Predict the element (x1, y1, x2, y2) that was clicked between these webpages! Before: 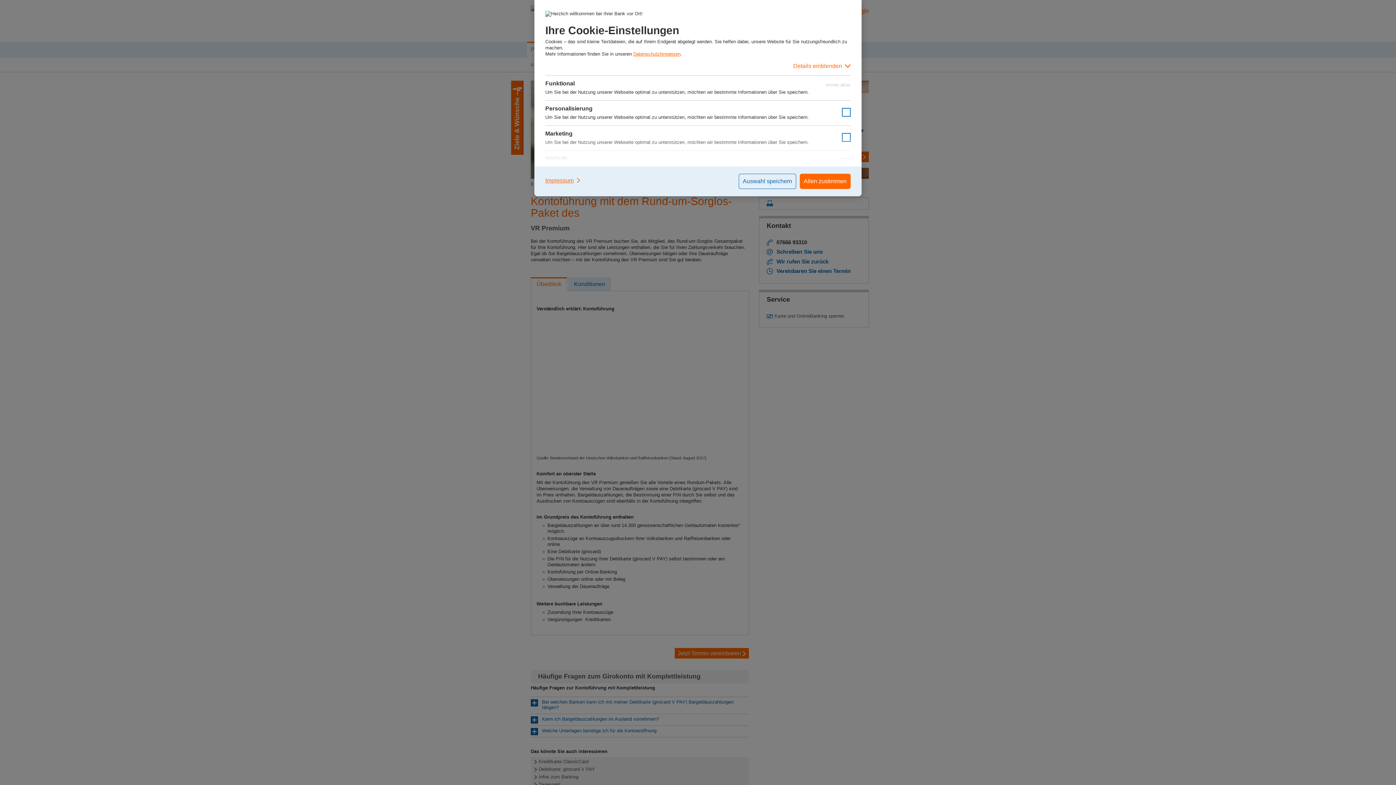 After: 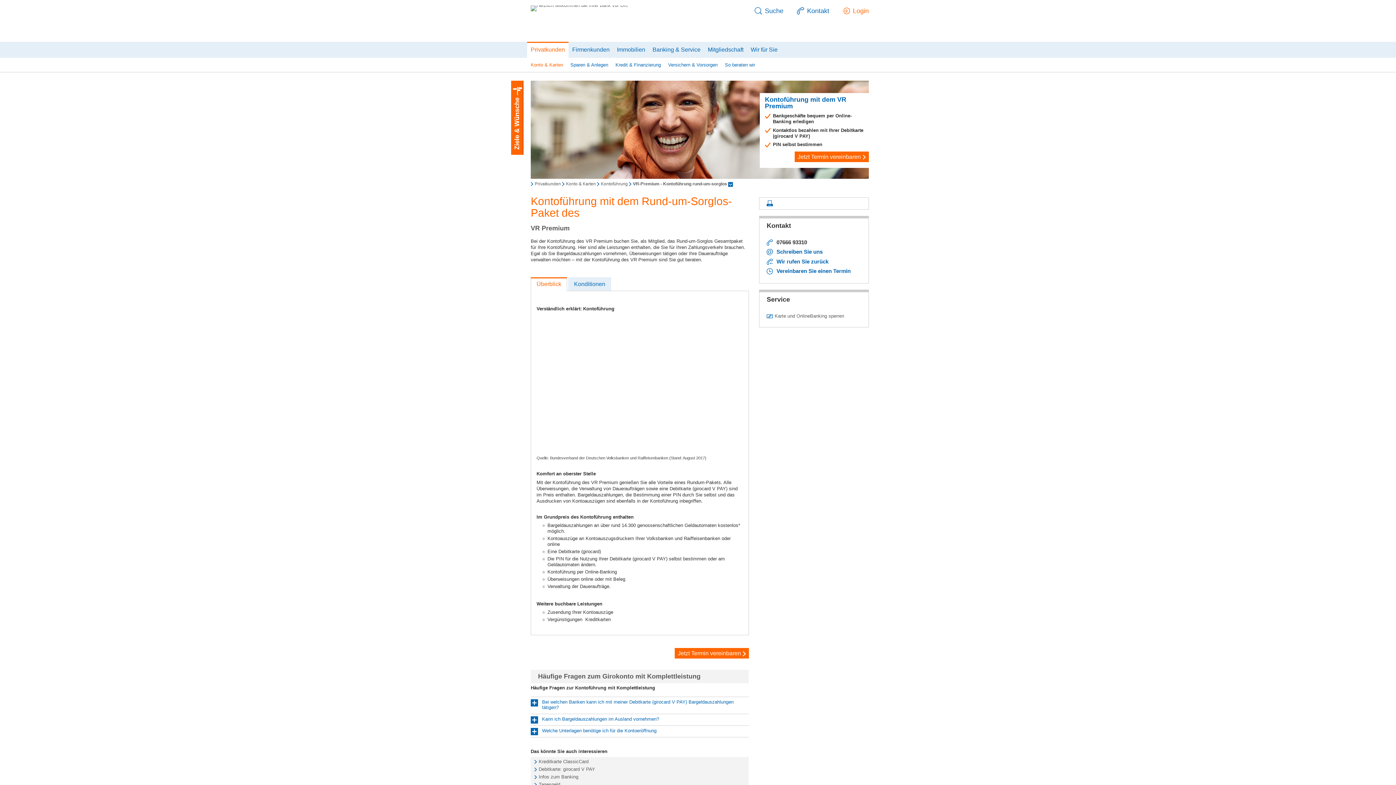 Action: label: Allen zustimmen bbox: (800, 173, 850, 189)